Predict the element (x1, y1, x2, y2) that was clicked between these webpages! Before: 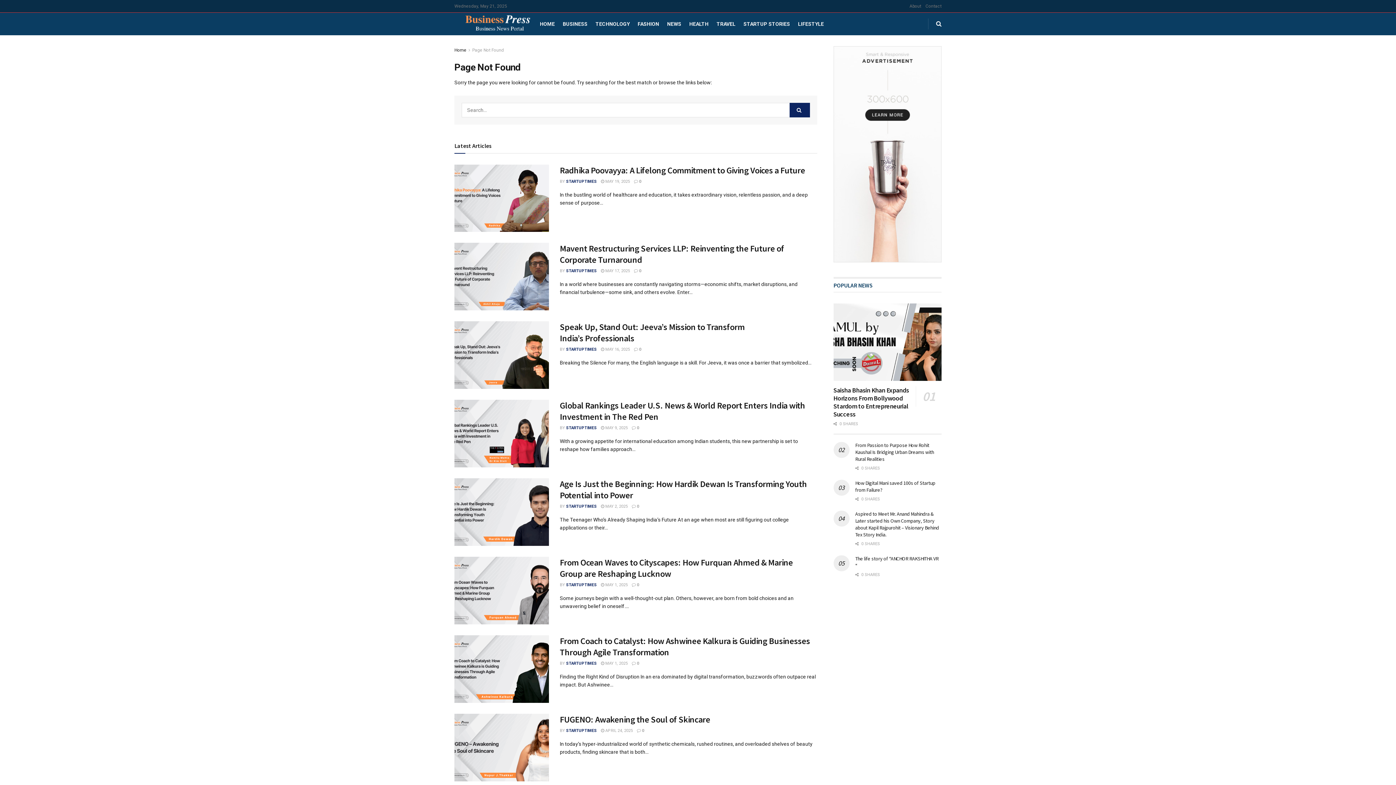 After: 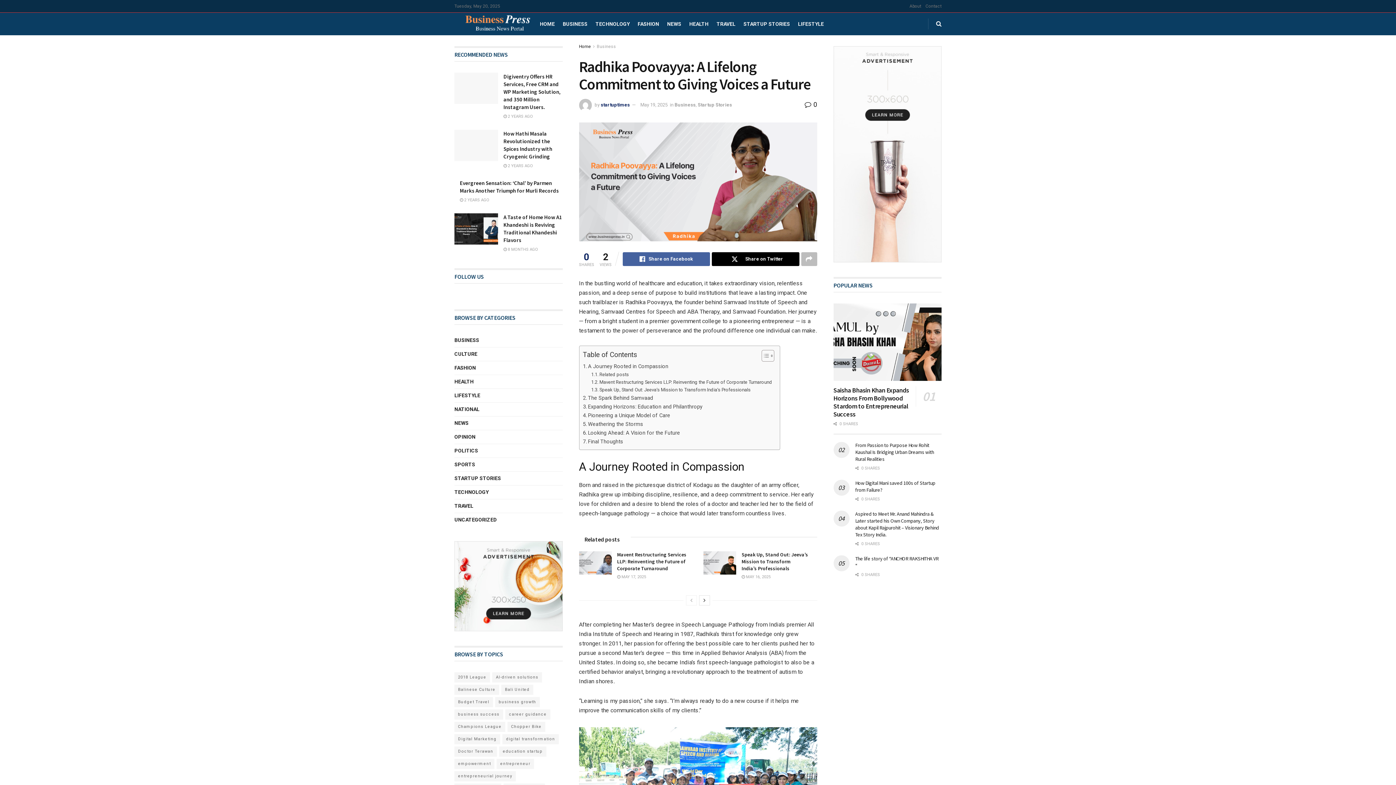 Action: label: Read article: Radhika Poovayya: A Lifelong Commitment to Giving Voices a Future bbox: (454, 164, 549, 232)